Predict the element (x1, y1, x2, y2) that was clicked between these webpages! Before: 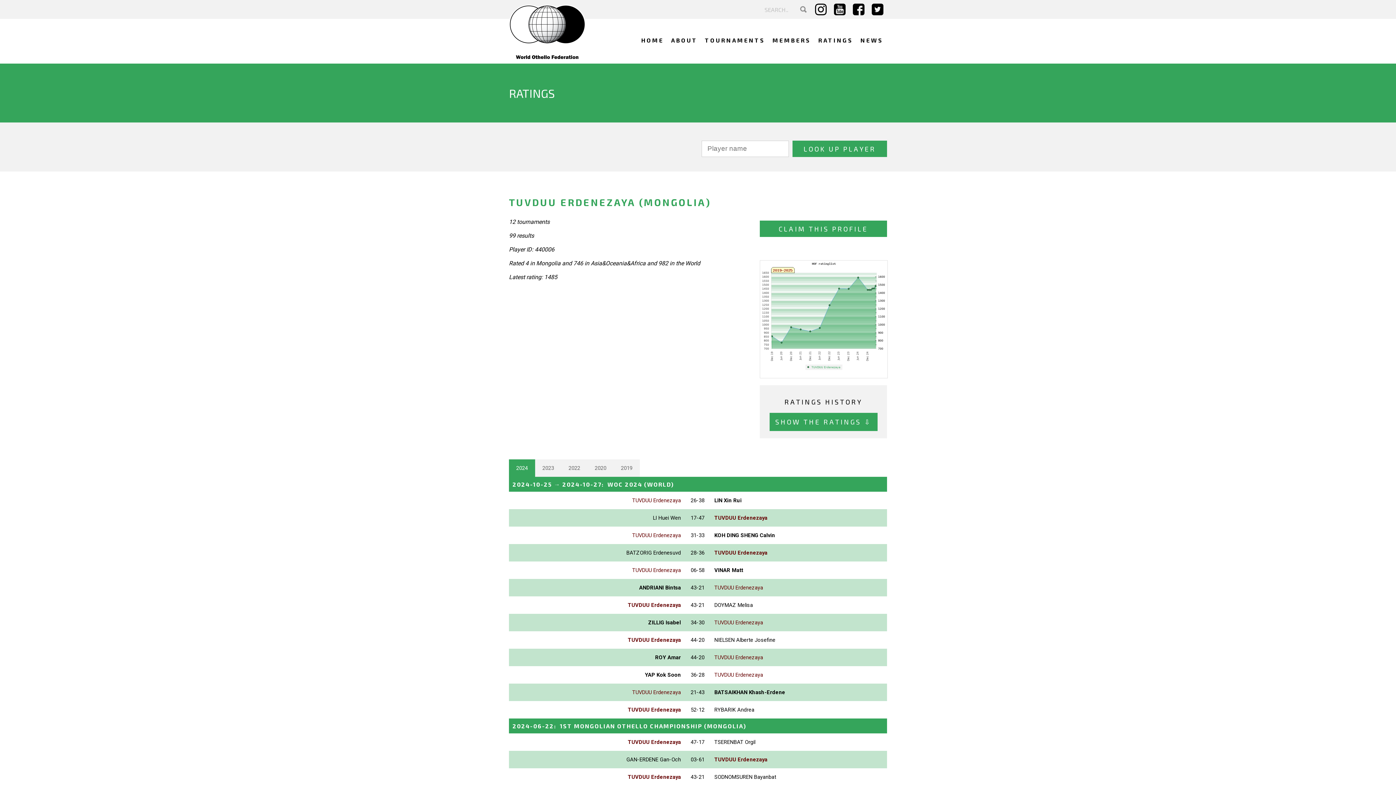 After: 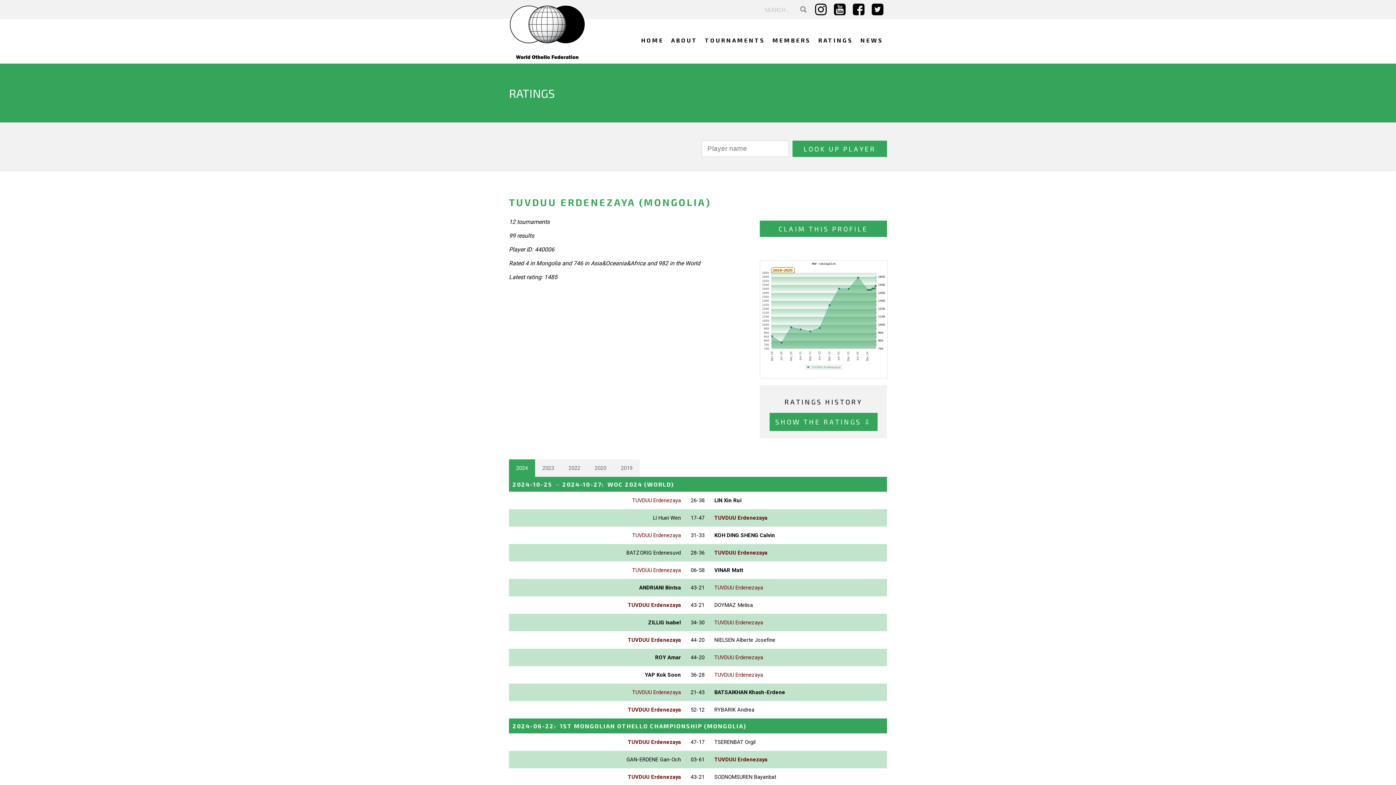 Action: bbox: (830, -1, 849, 19)